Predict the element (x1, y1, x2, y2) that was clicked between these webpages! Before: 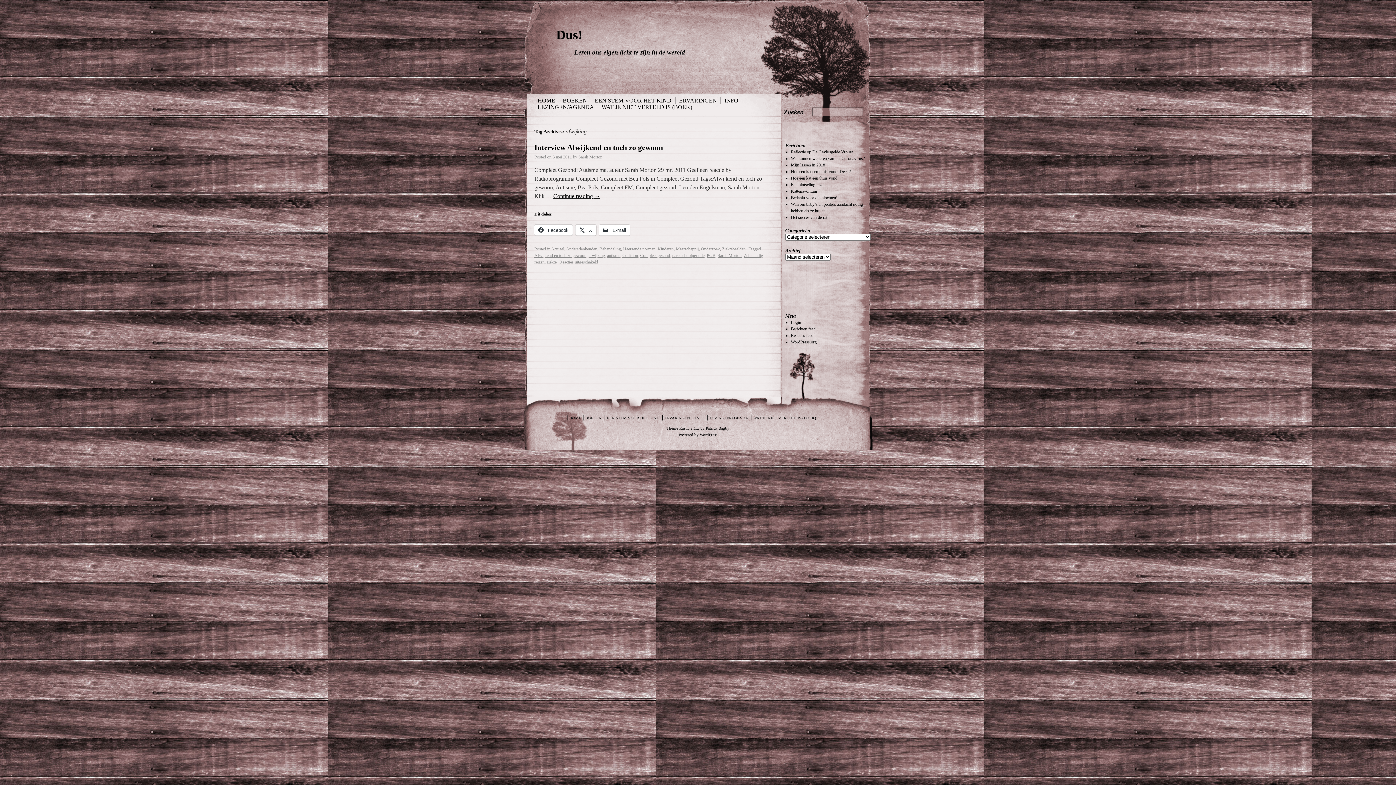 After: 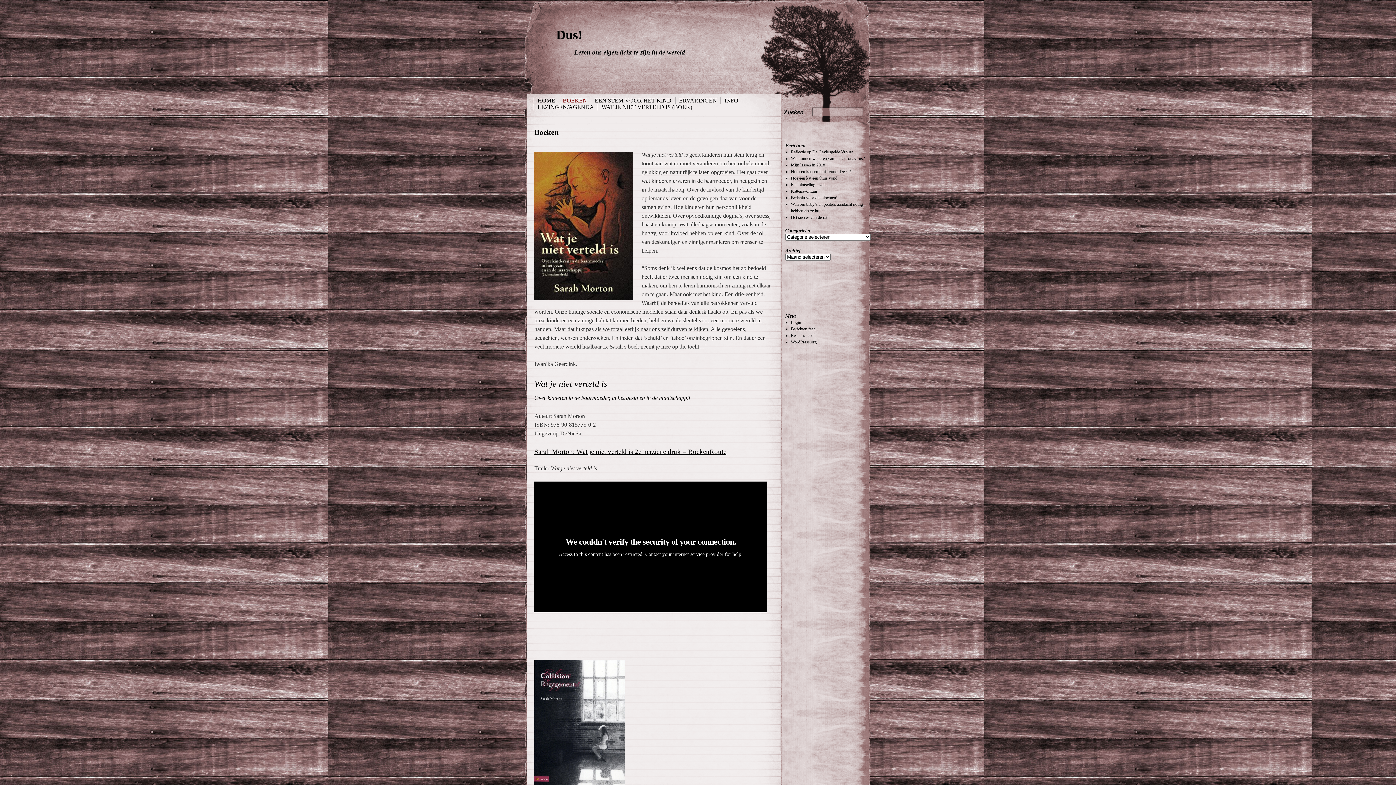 Action: bbox: (585, 416, 601, 420) label: BOEKEN